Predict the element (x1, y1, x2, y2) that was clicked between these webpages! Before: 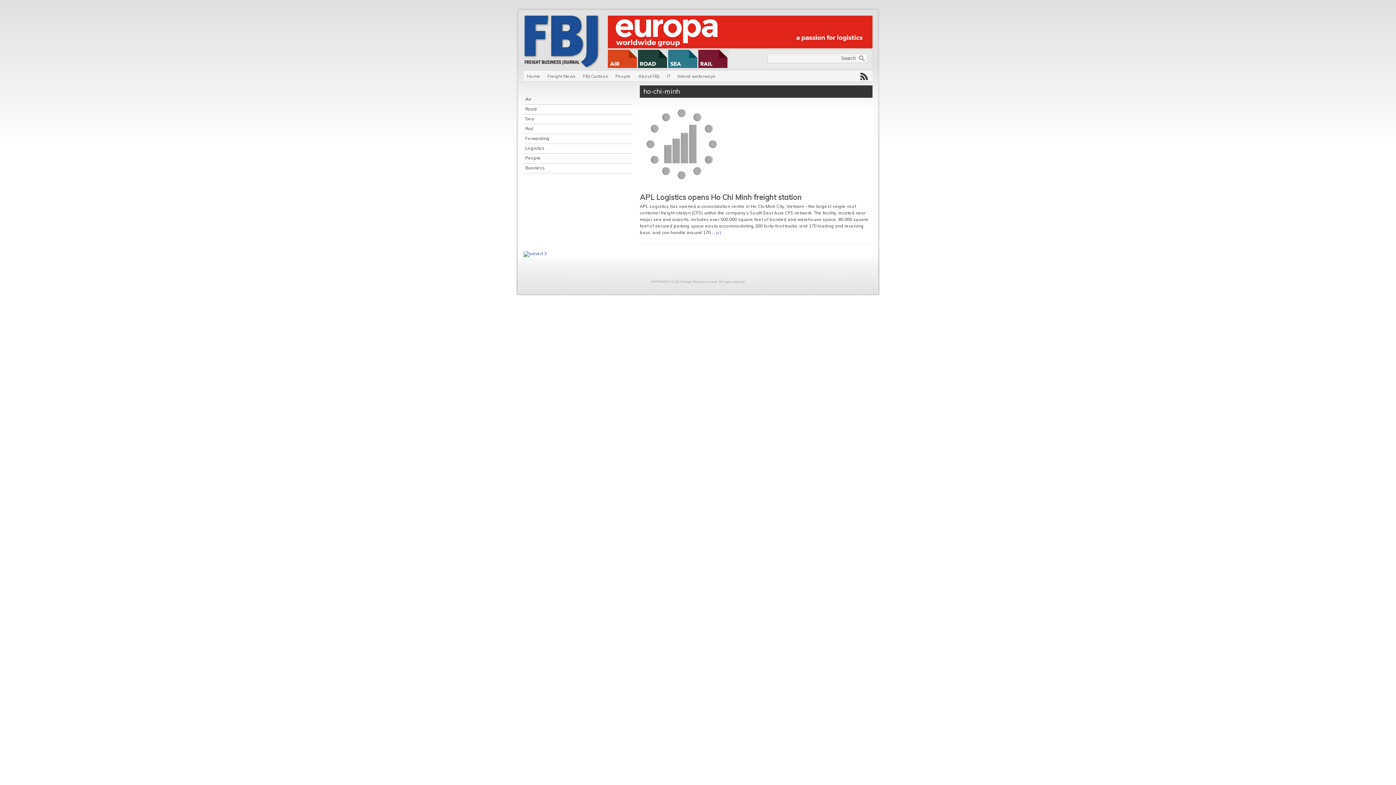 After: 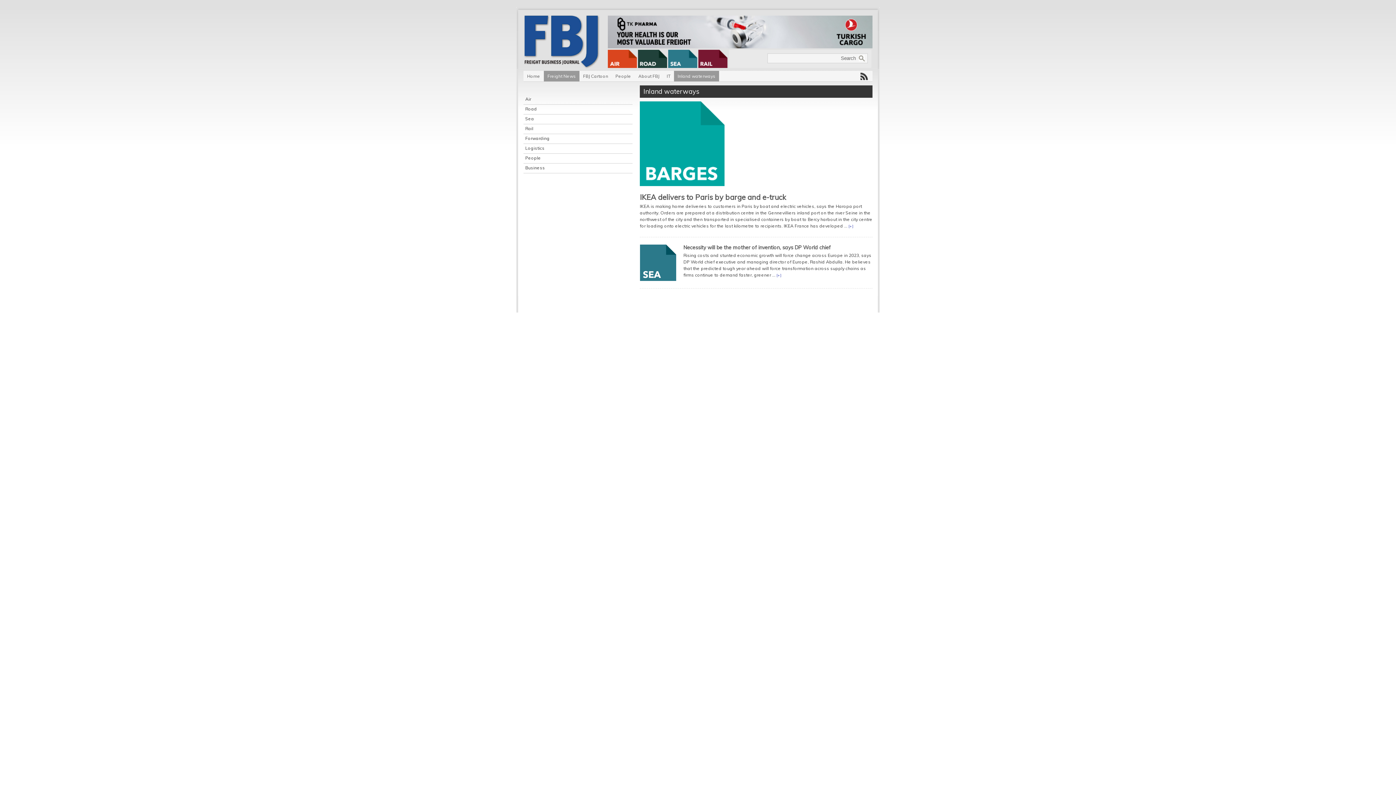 Action: bbox: (674, 70, 719, 82) label: Inland waterways